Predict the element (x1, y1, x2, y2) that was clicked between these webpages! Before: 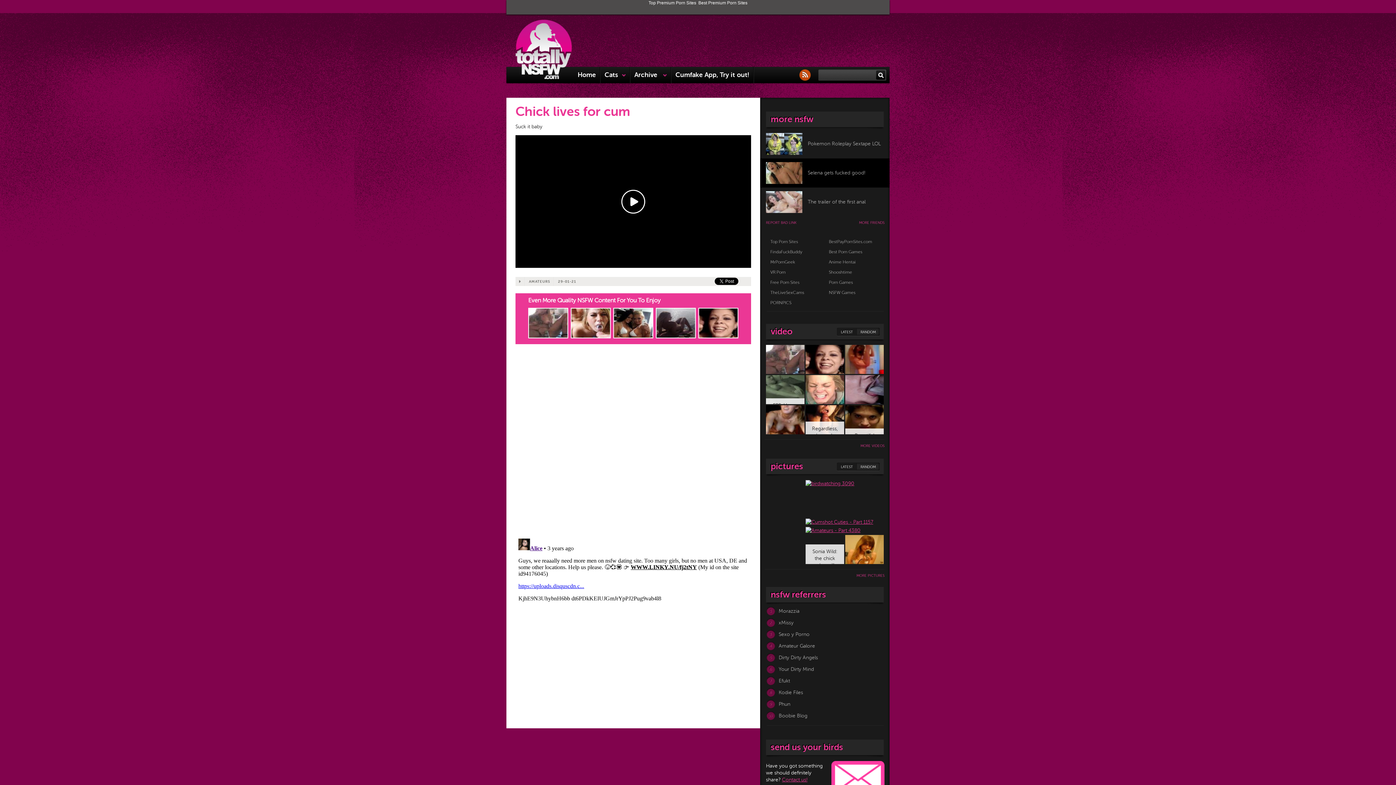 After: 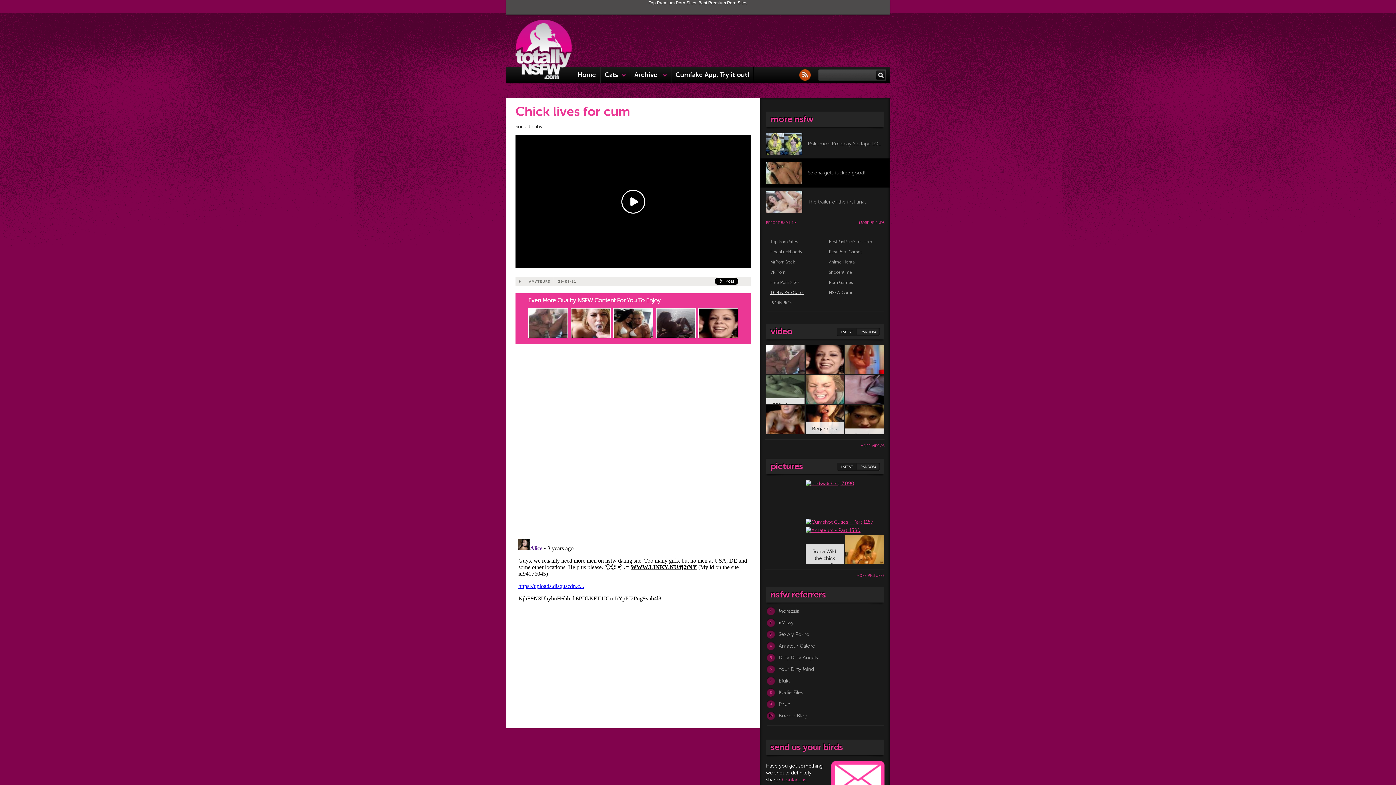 Action: bbox: (766, 288, 823, 298) label: TheLiveSexCams